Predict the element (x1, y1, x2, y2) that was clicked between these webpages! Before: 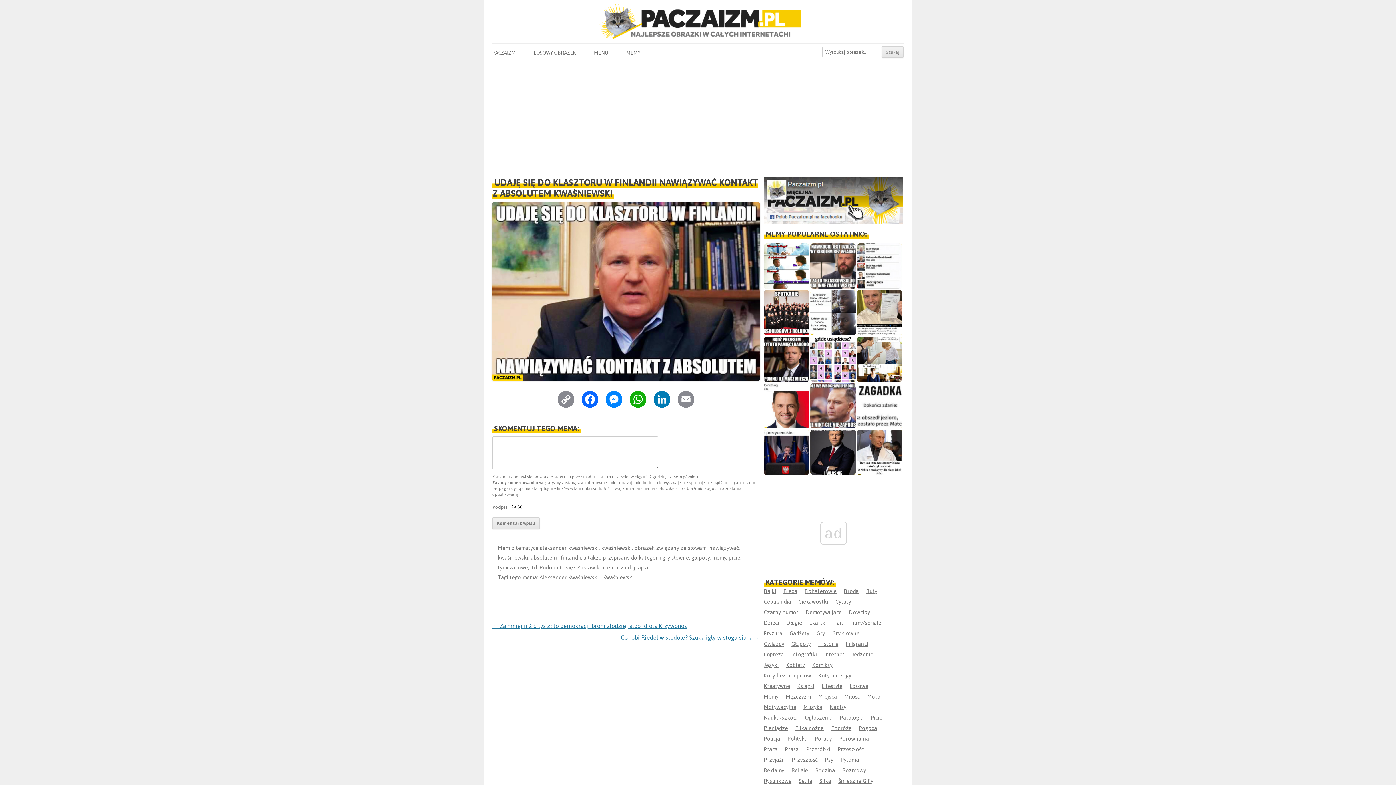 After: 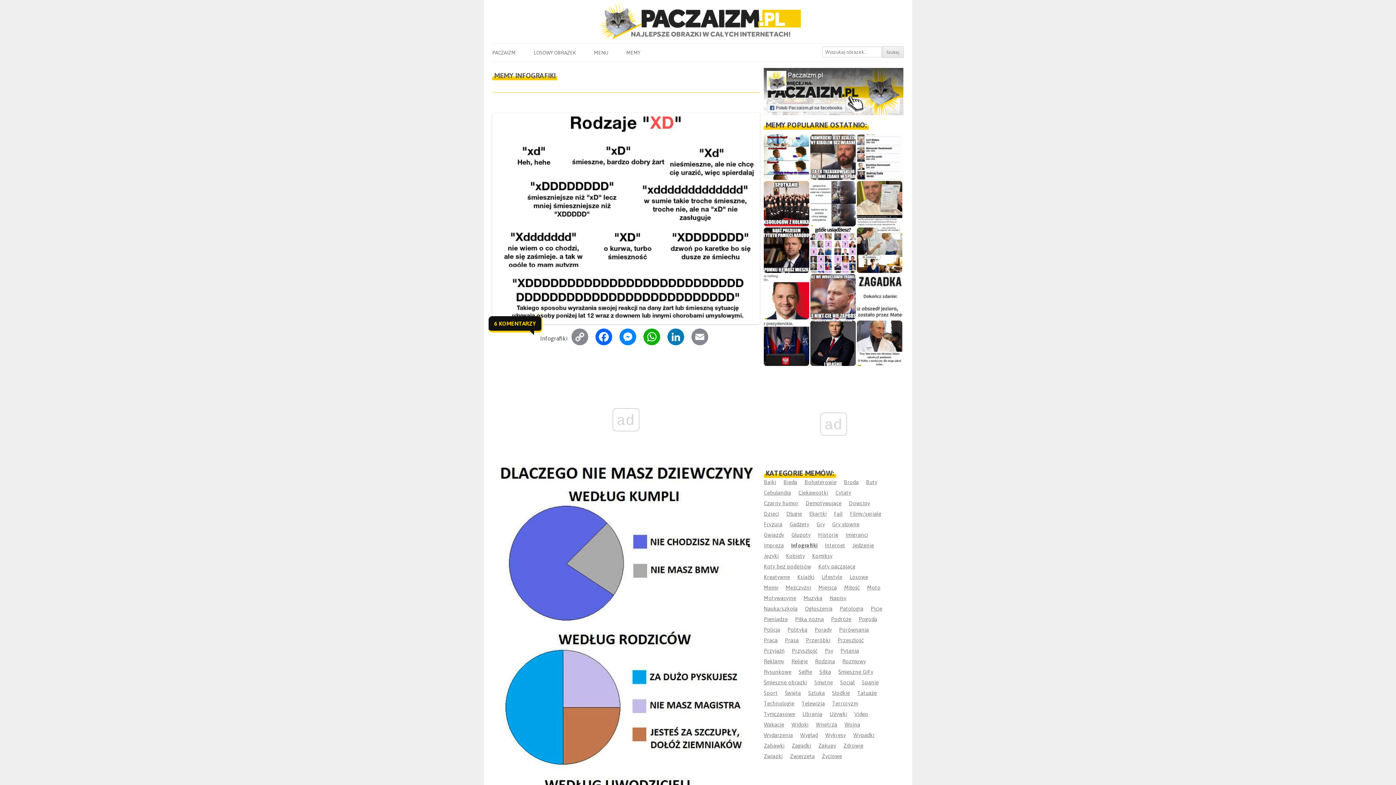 Action: bbox: (791, 651, 817, 657) label: Infografiki